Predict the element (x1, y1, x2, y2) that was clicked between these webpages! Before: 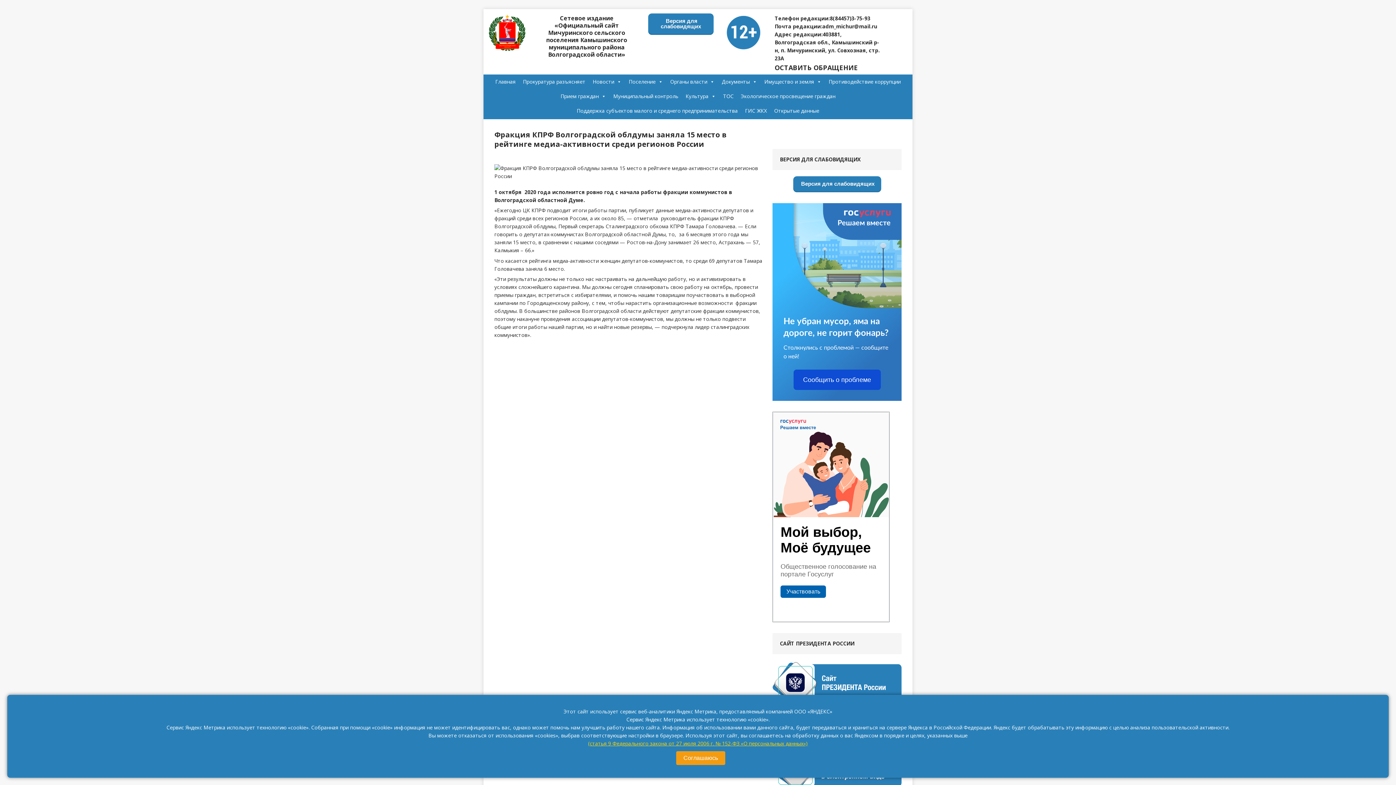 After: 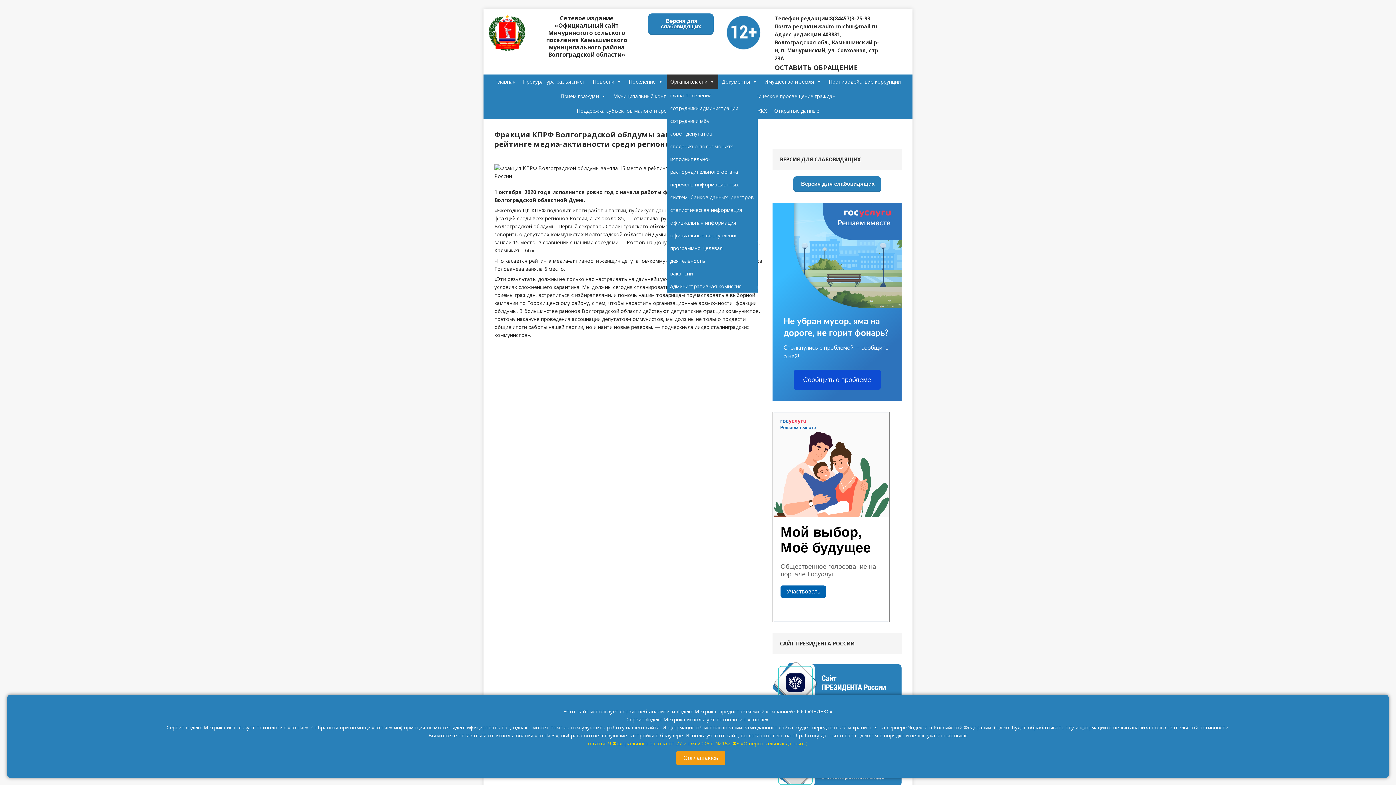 Action: bbox: (666, 74, 718, 89) label: Органы власти